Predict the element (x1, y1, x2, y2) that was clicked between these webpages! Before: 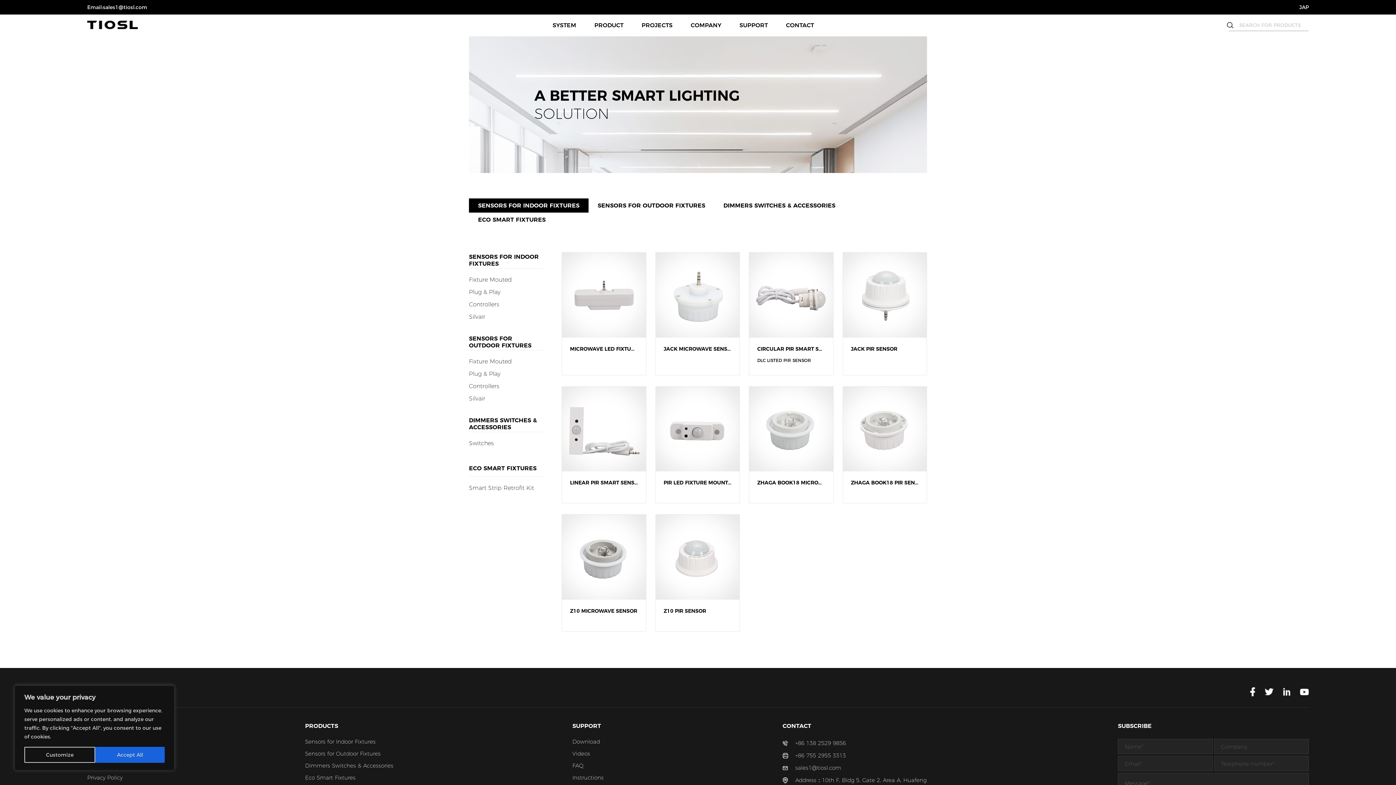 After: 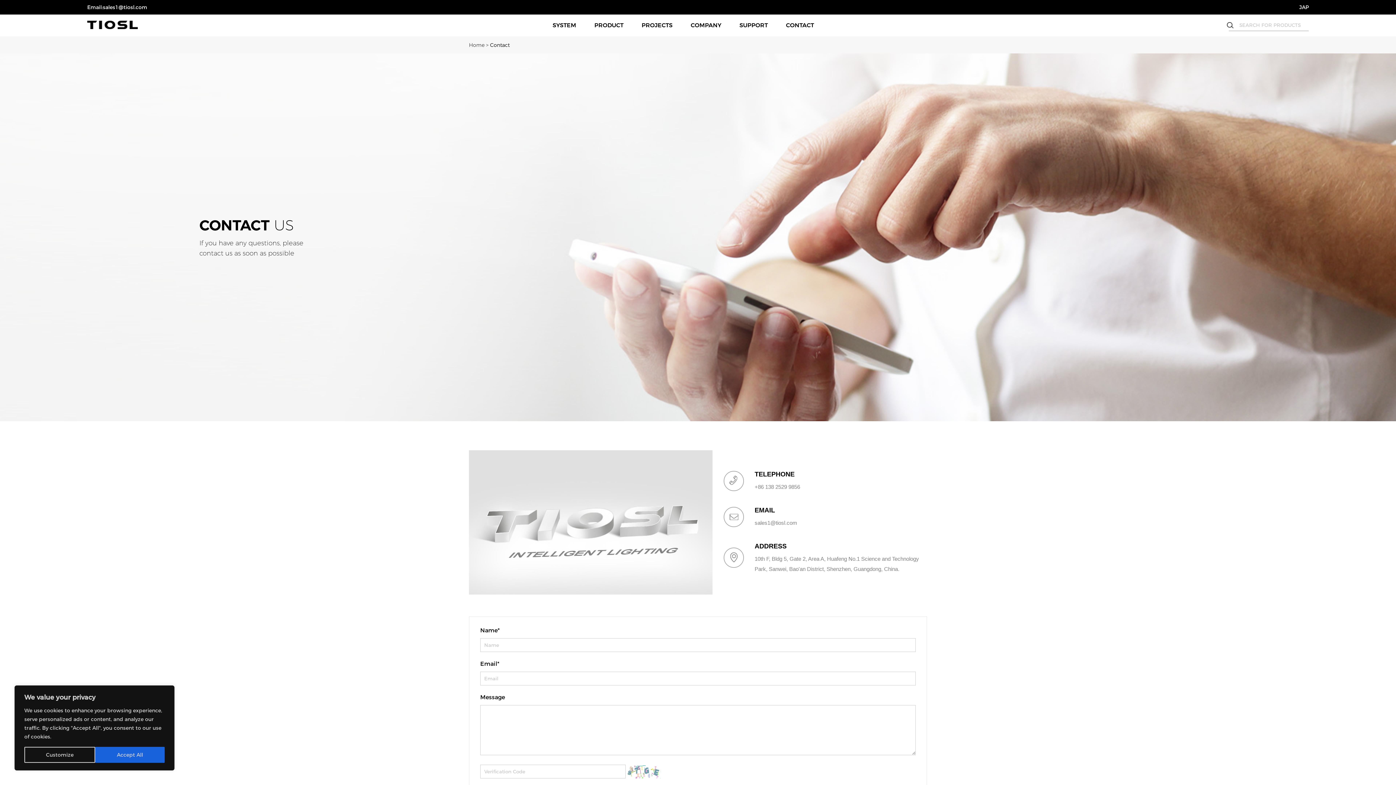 Action: bbox: (786, 14, 814, 36) label: CONTACT